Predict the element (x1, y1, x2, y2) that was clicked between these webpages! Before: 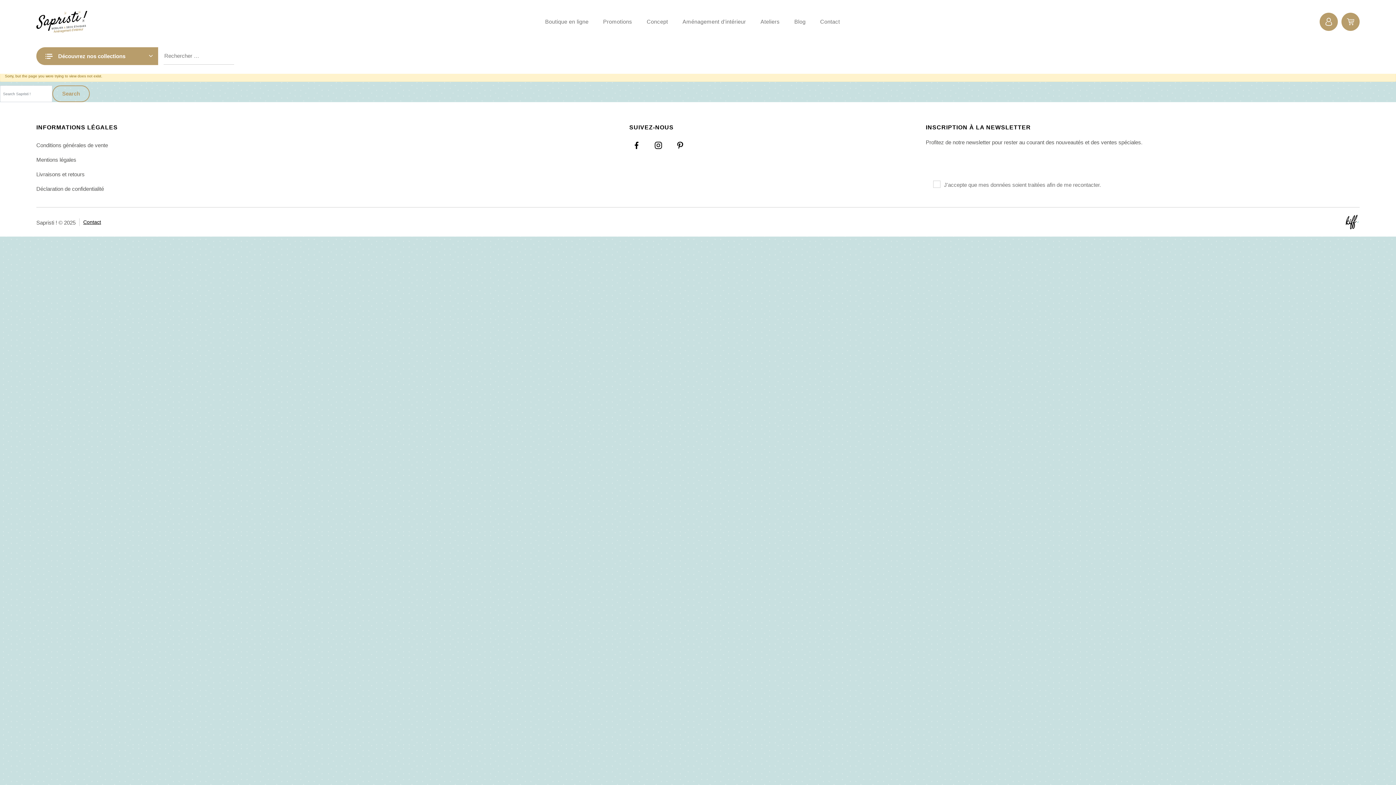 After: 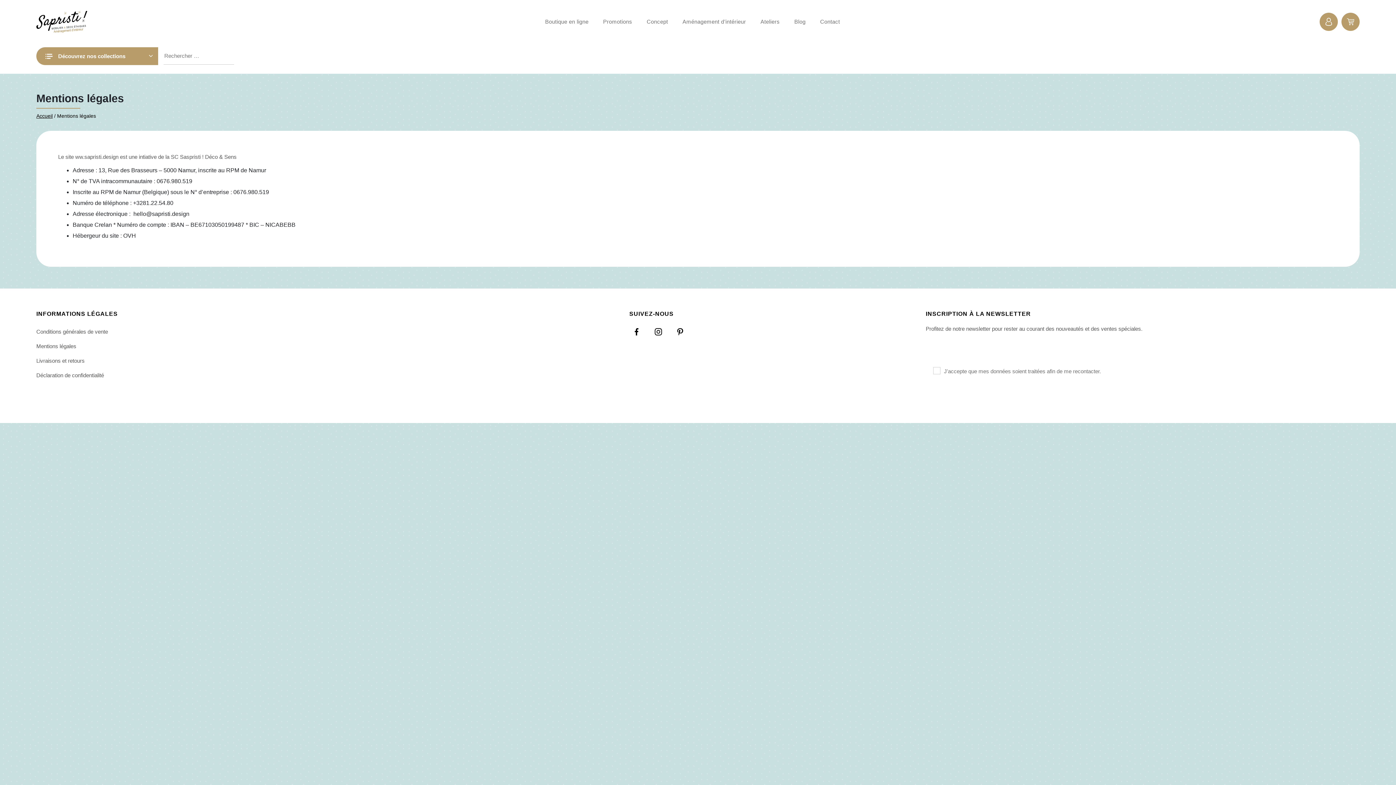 Action: label: Mentions légales bbox: (36, 152, 76, 167)